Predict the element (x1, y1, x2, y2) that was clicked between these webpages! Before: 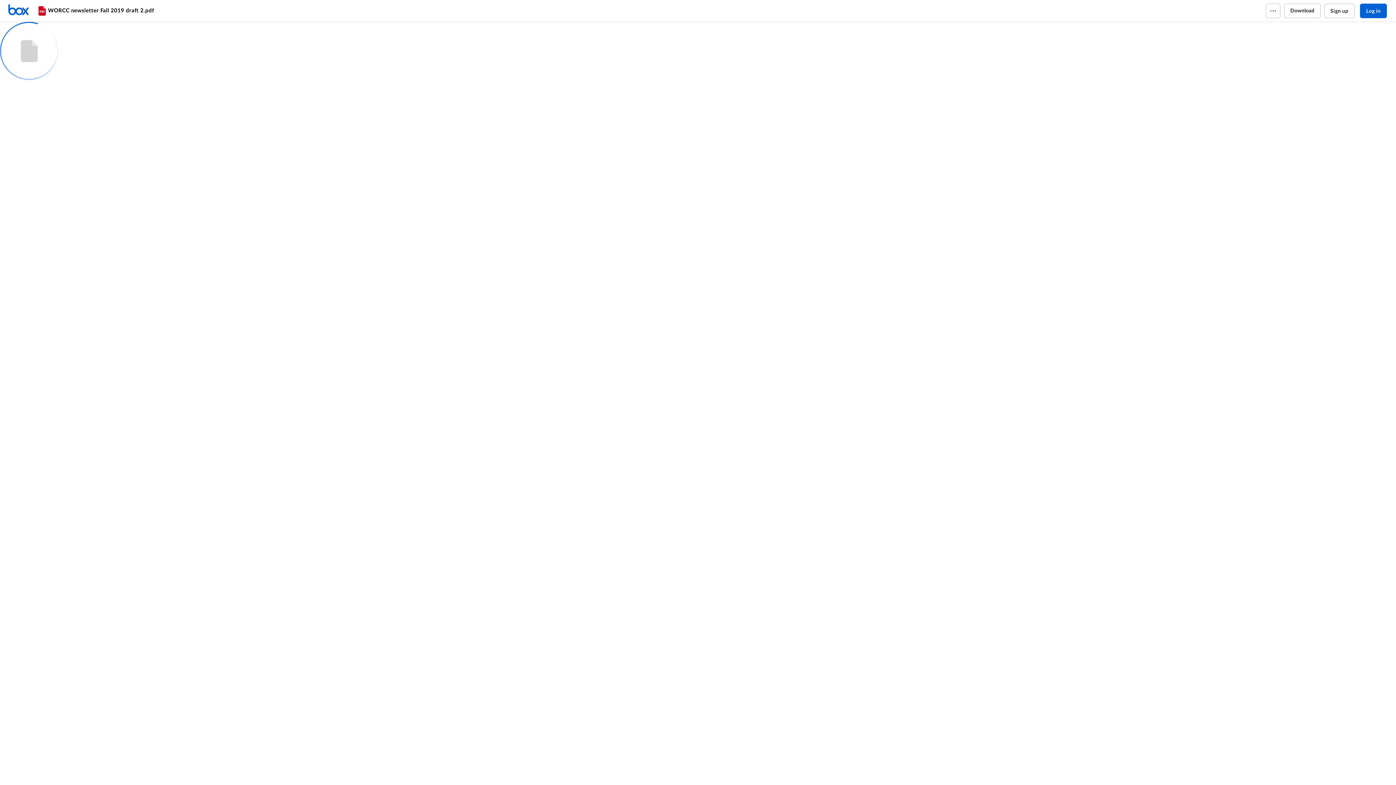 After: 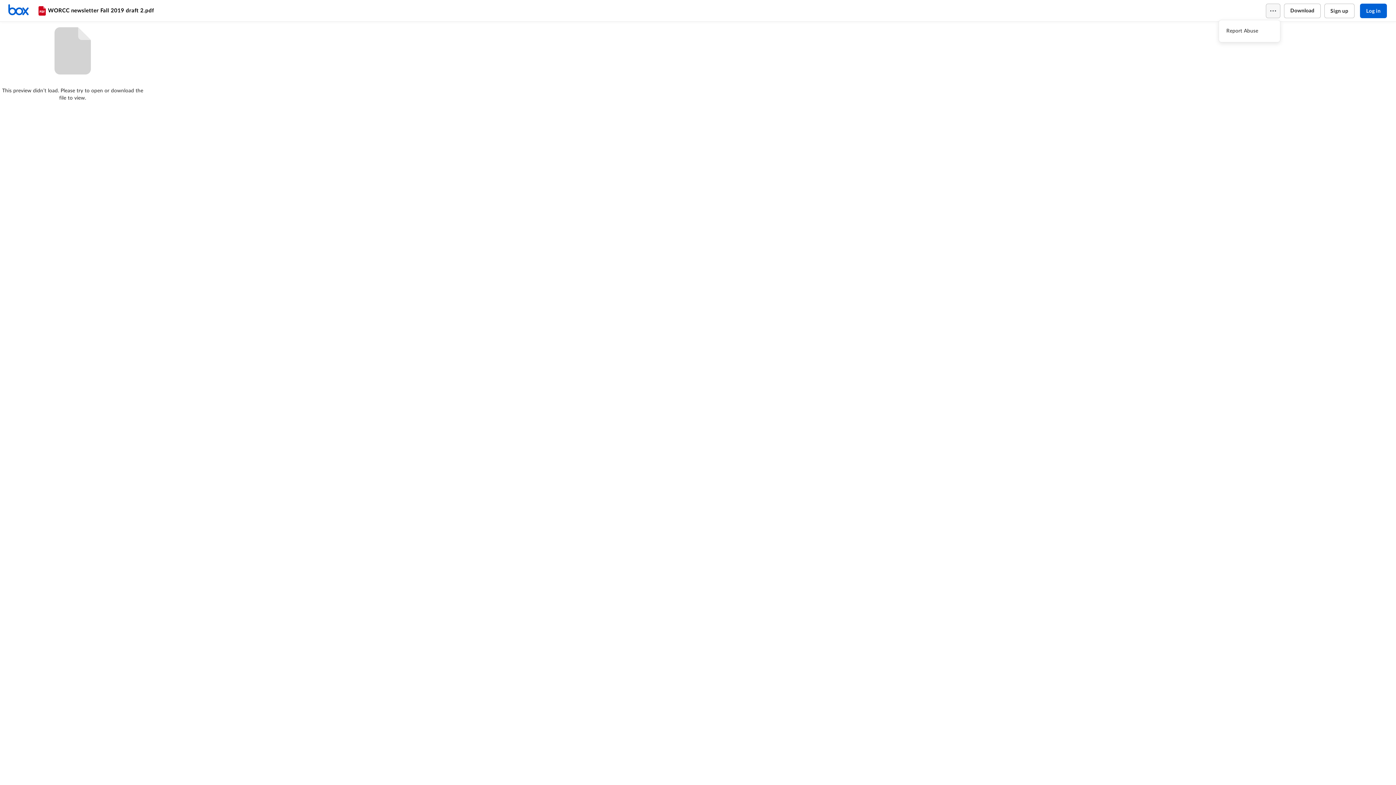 Action: bbox: (1266, 3, 1280, 18)